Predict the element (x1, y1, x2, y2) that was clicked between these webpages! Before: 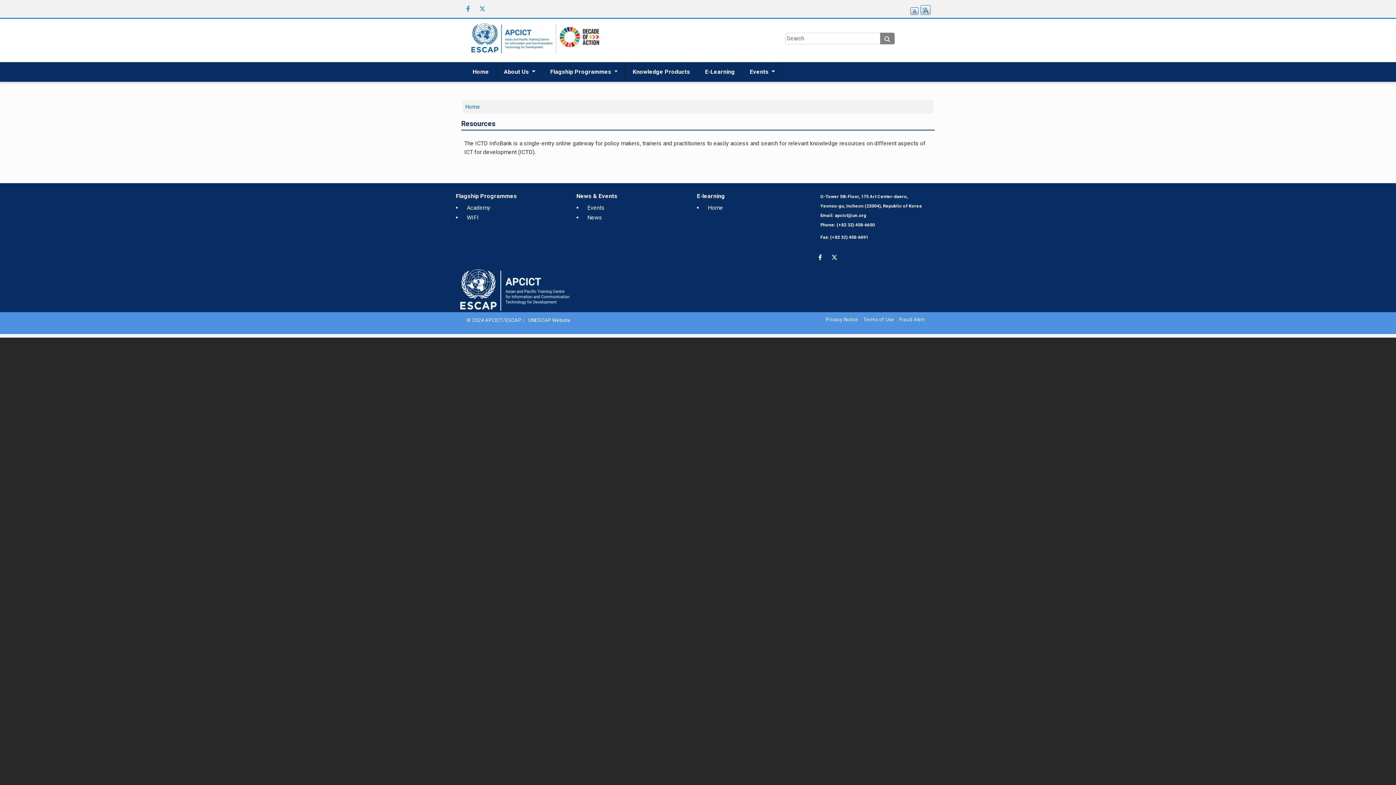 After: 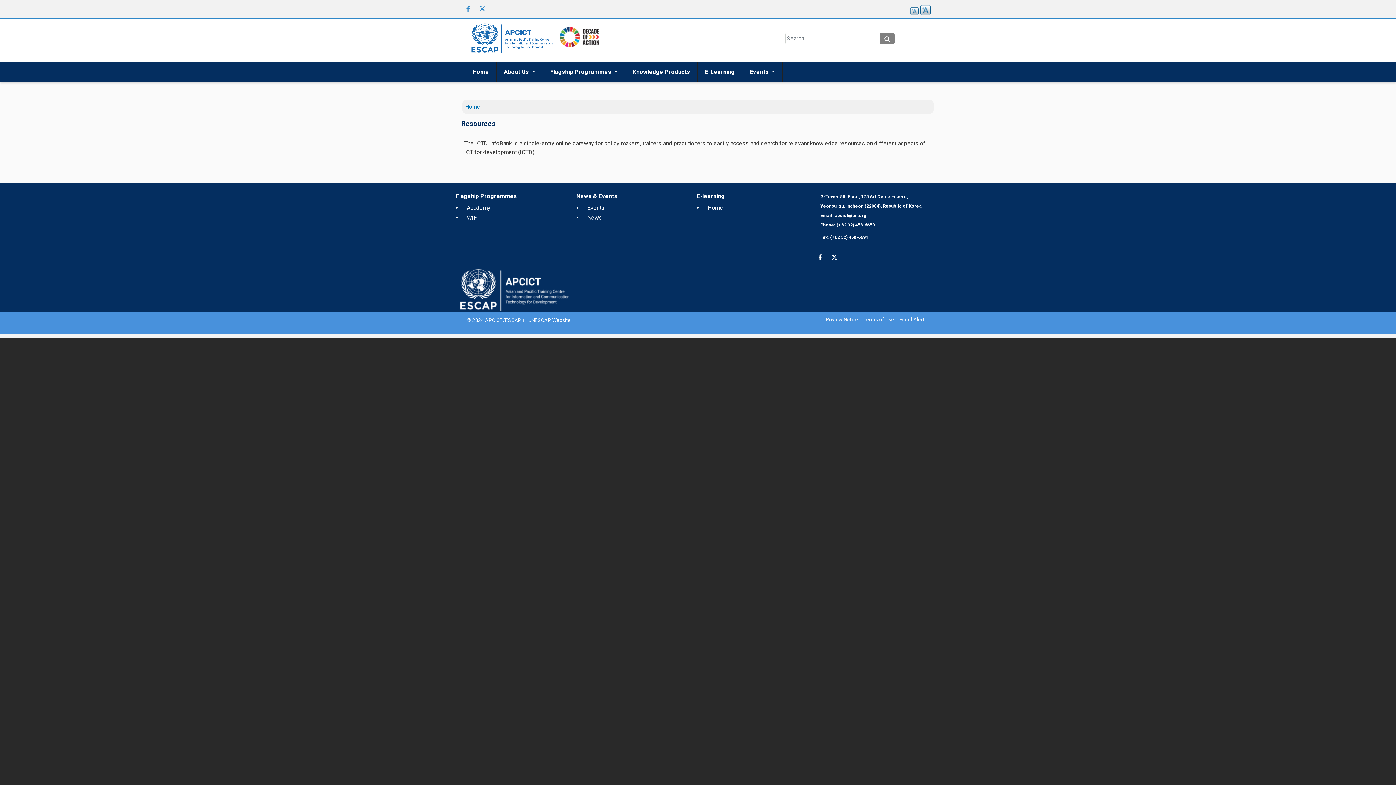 Action: bbox: (460, 286, 569, 293)